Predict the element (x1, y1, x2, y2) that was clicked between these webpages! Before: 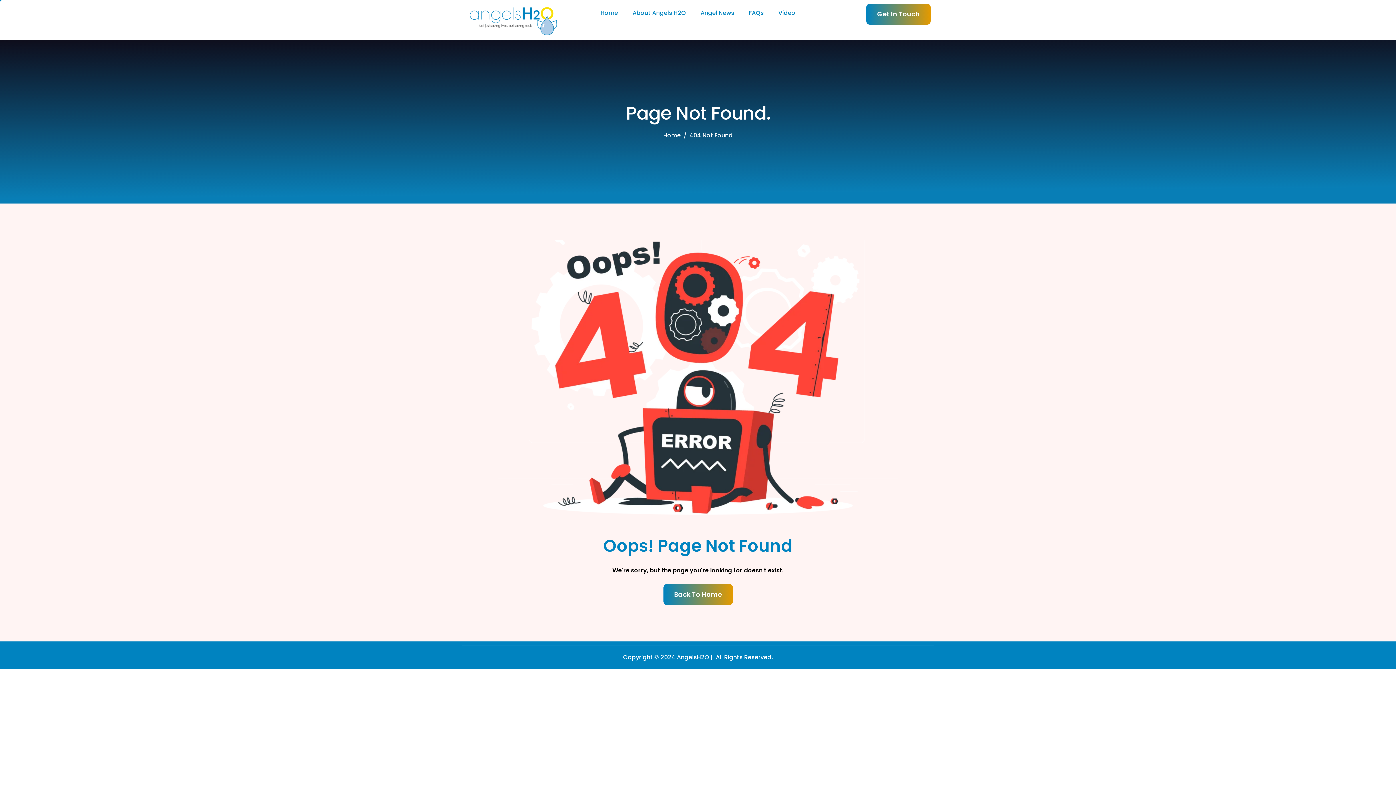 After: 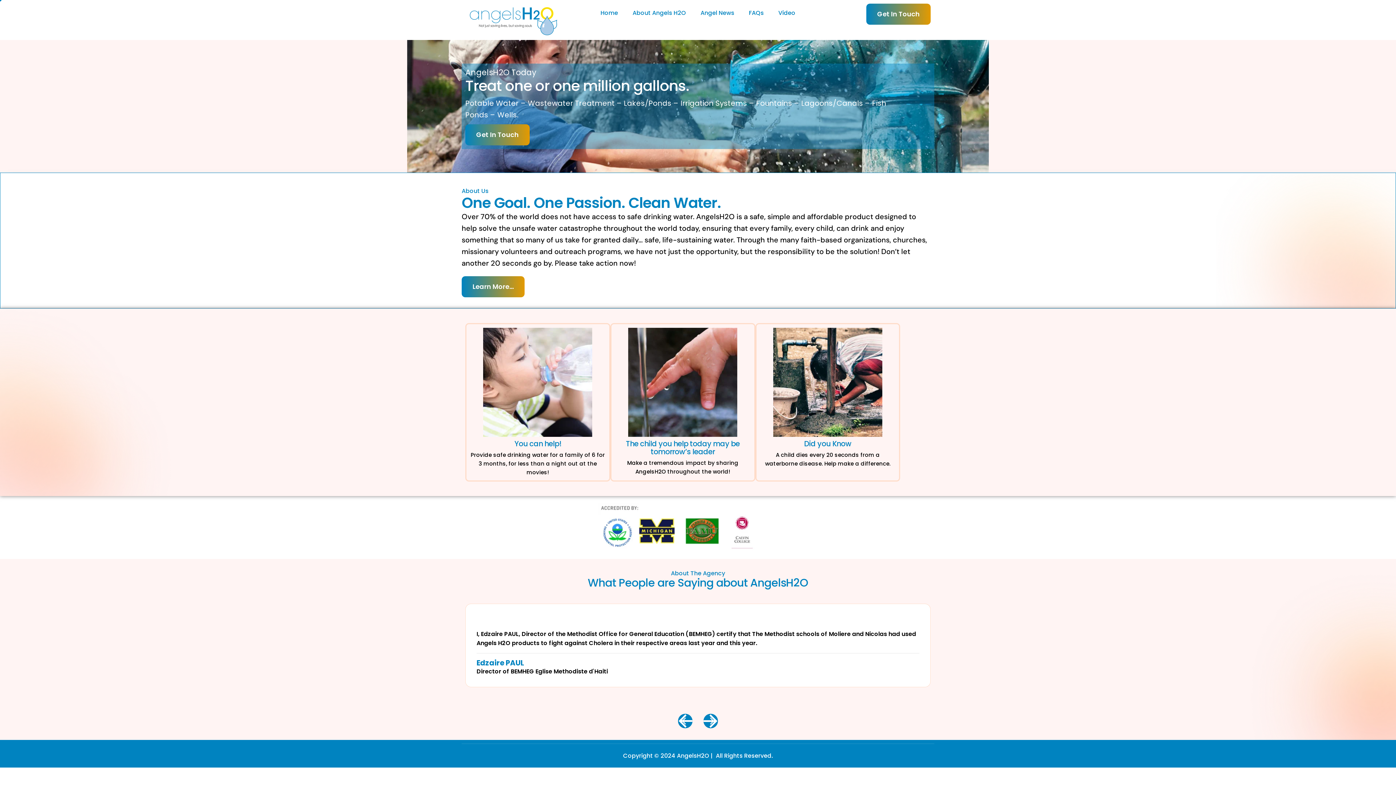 Action: label: Home bbox: (595, 3, 623, 21)